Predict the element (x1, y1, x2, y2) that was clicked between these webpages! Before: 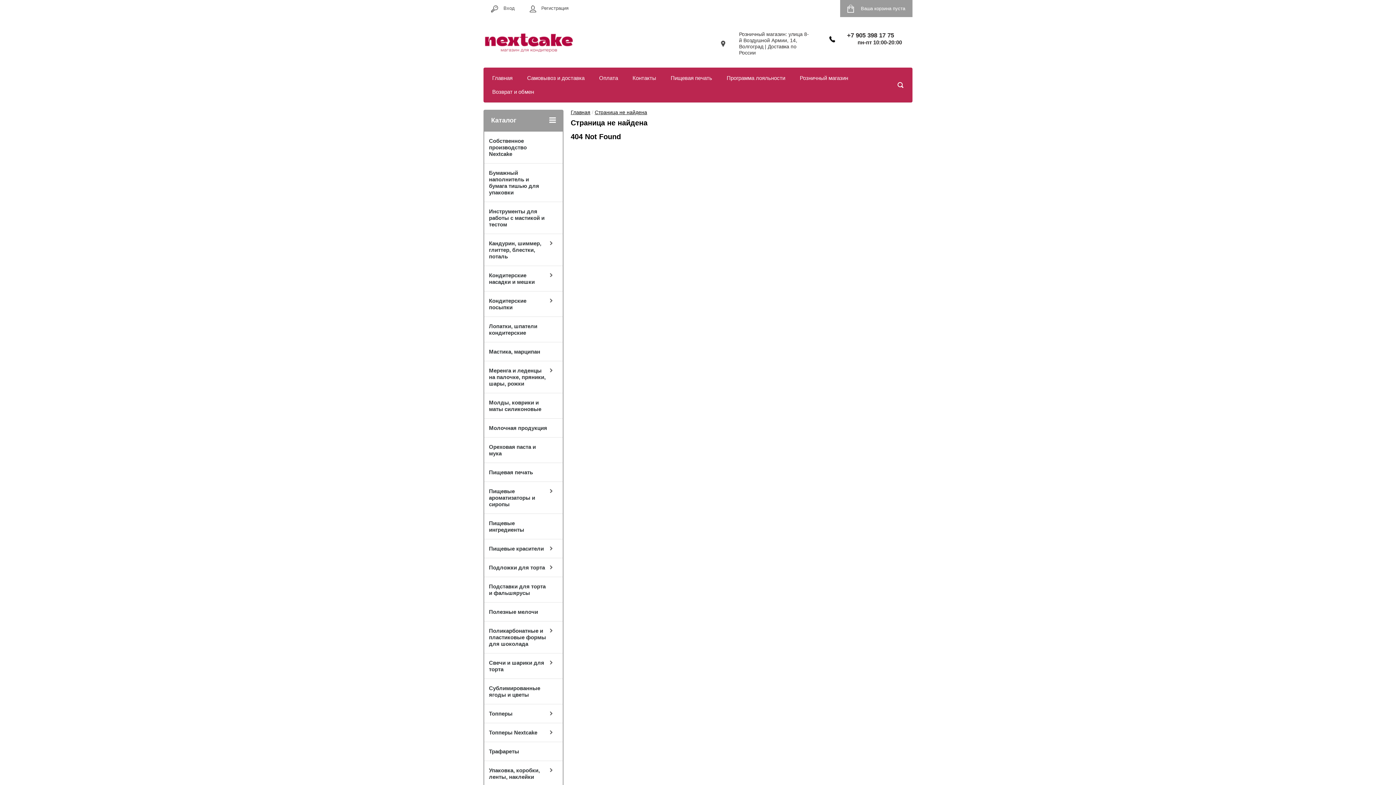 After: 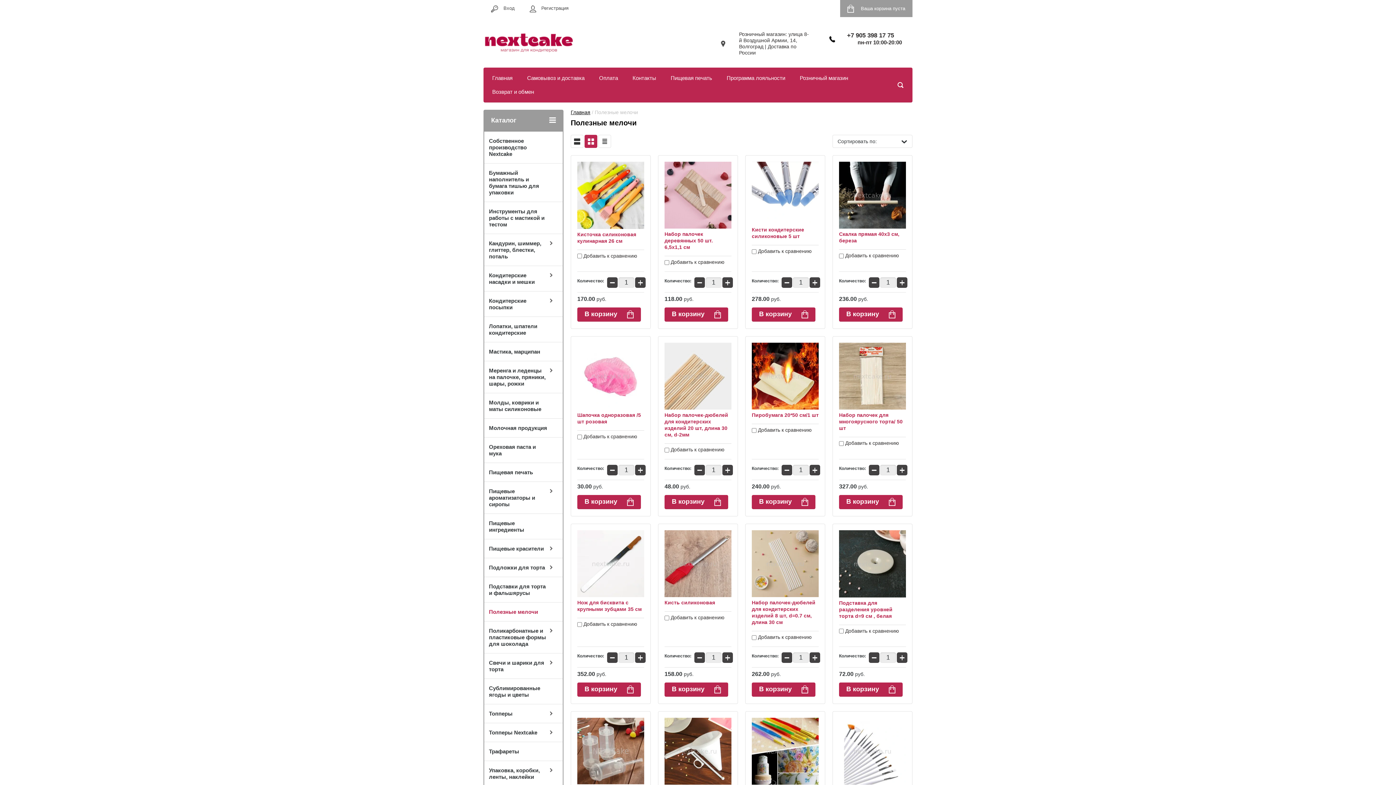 Action: bbox: (484, 602, 562, 621) label: Полезные мелочи